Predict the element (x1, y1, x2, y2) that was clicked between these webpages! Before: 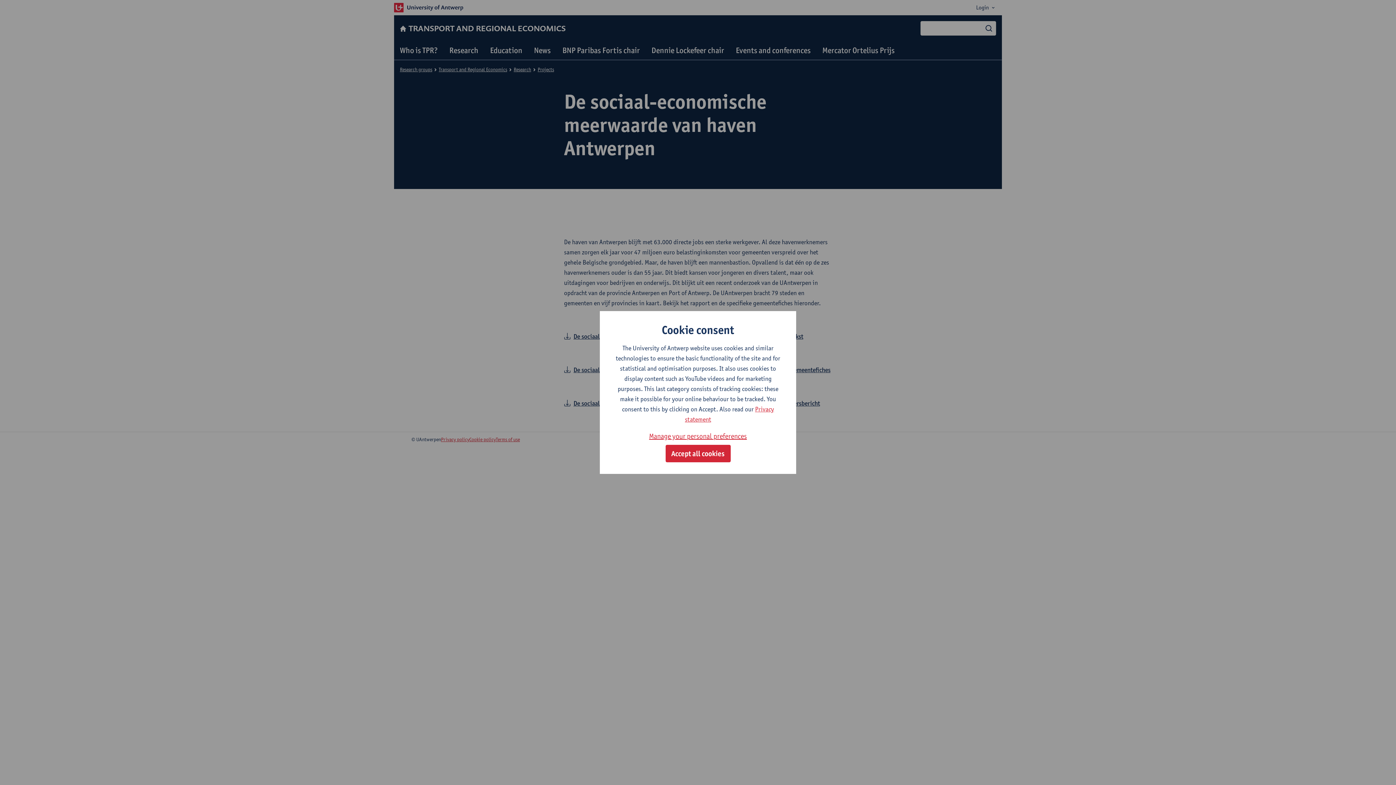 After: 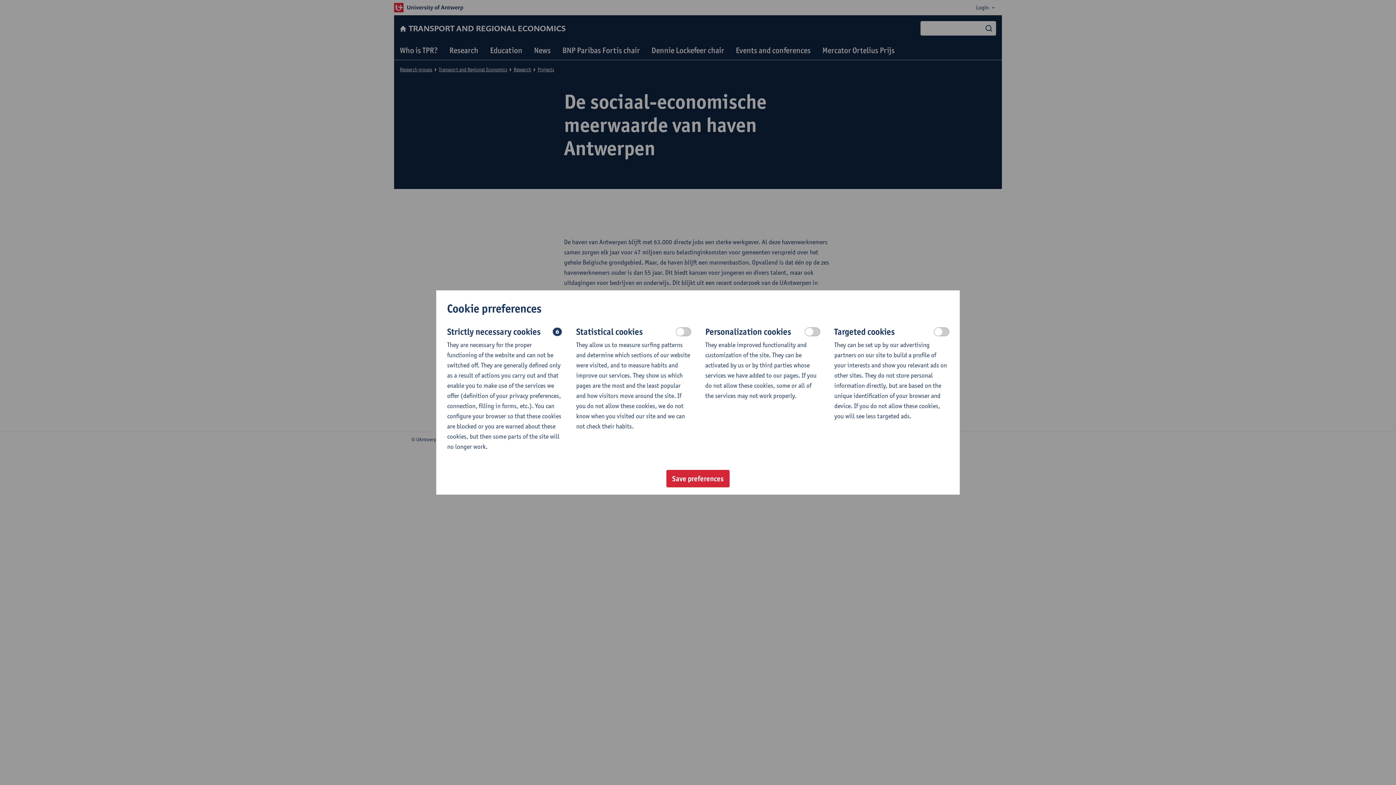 Action: label: Manage your personal preferences bbox: (649, 430, 747, 442)